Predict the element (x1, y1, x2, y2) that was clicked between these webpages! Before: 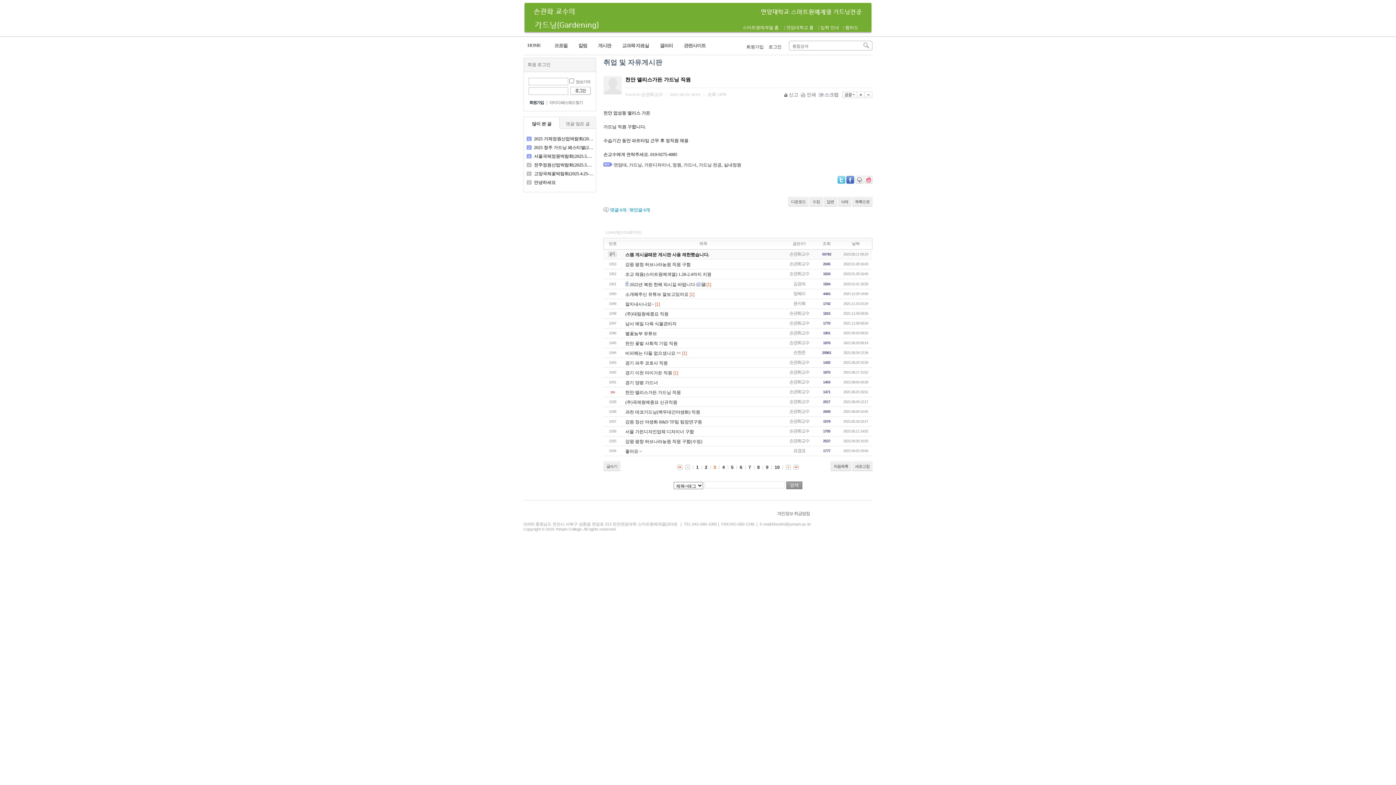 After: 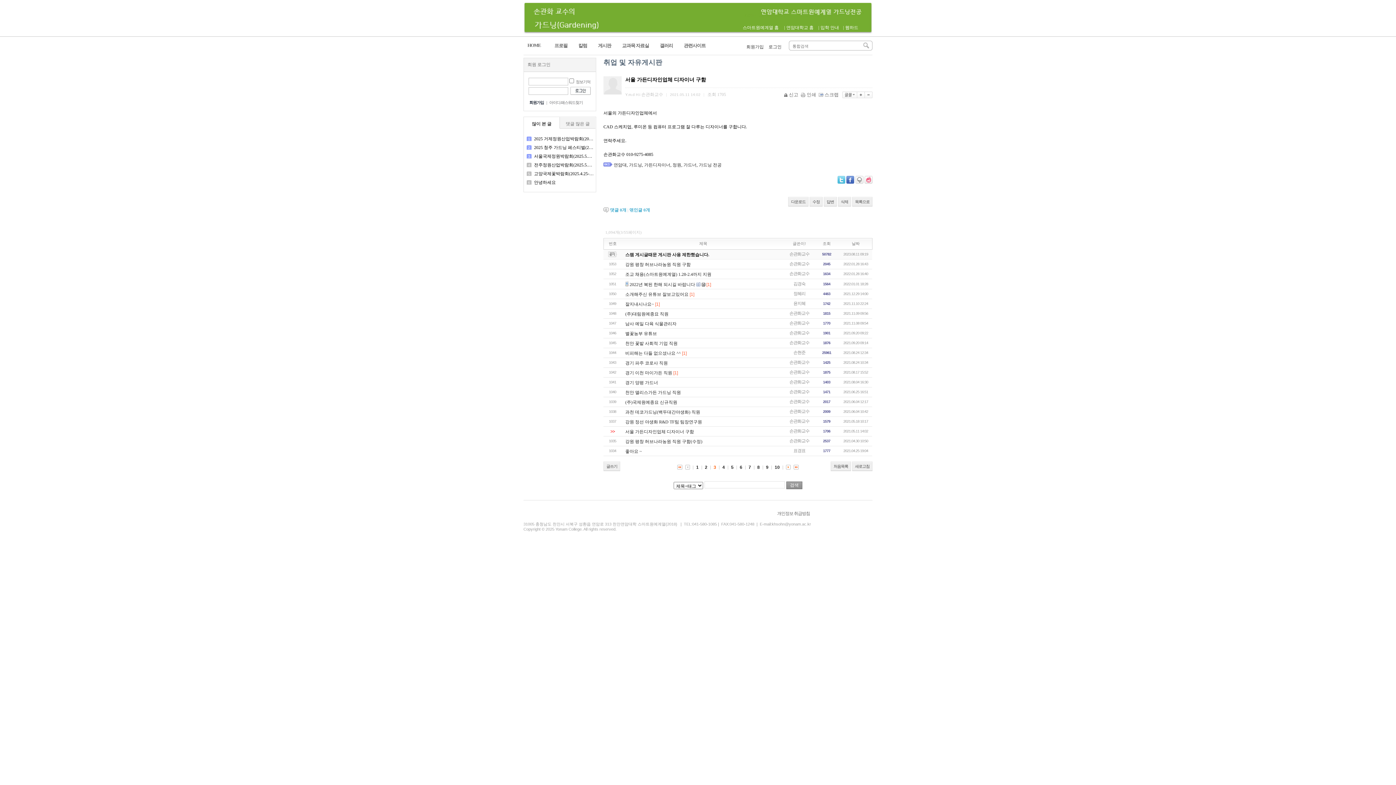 Action: label: 서울 가든디자인업체 디자이너 구함 bbox: (625, 429, 694, 434)